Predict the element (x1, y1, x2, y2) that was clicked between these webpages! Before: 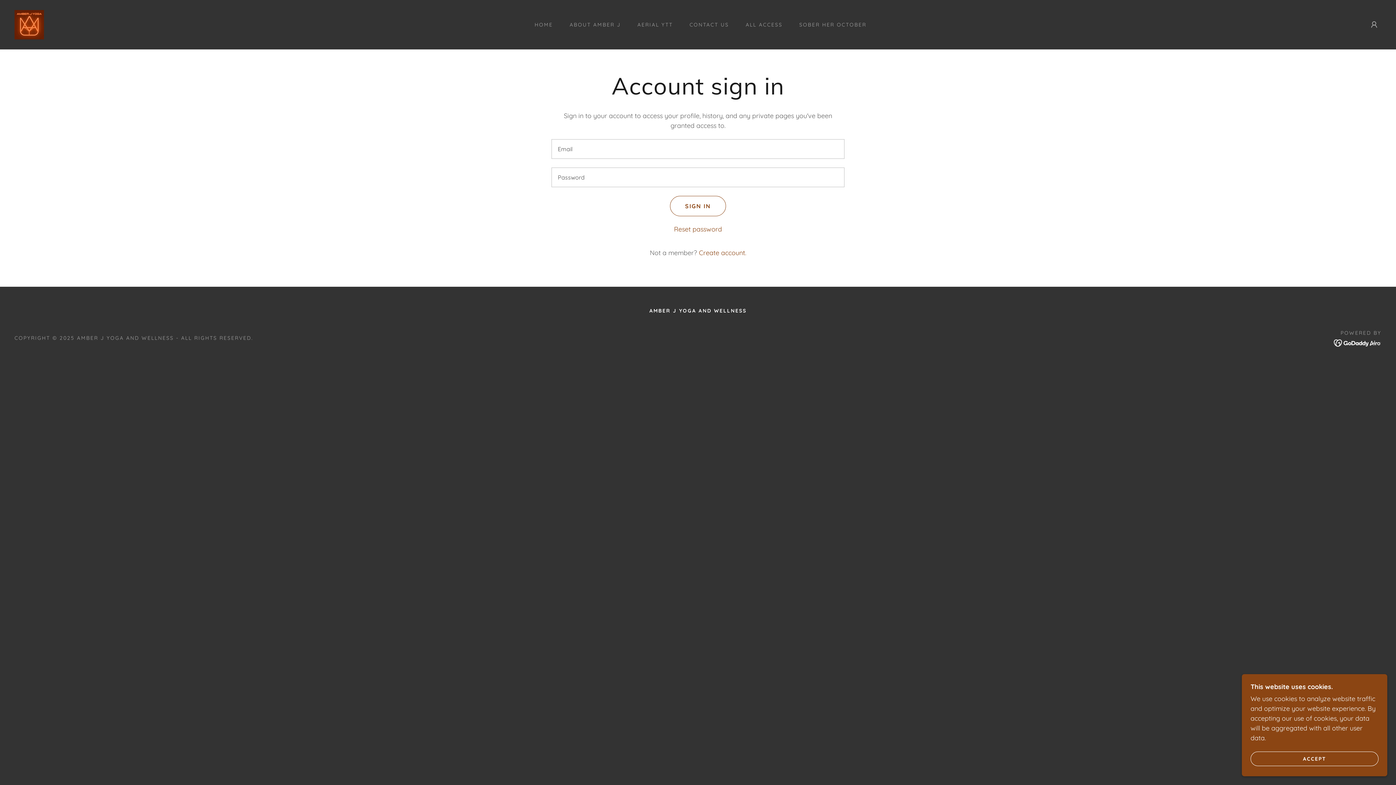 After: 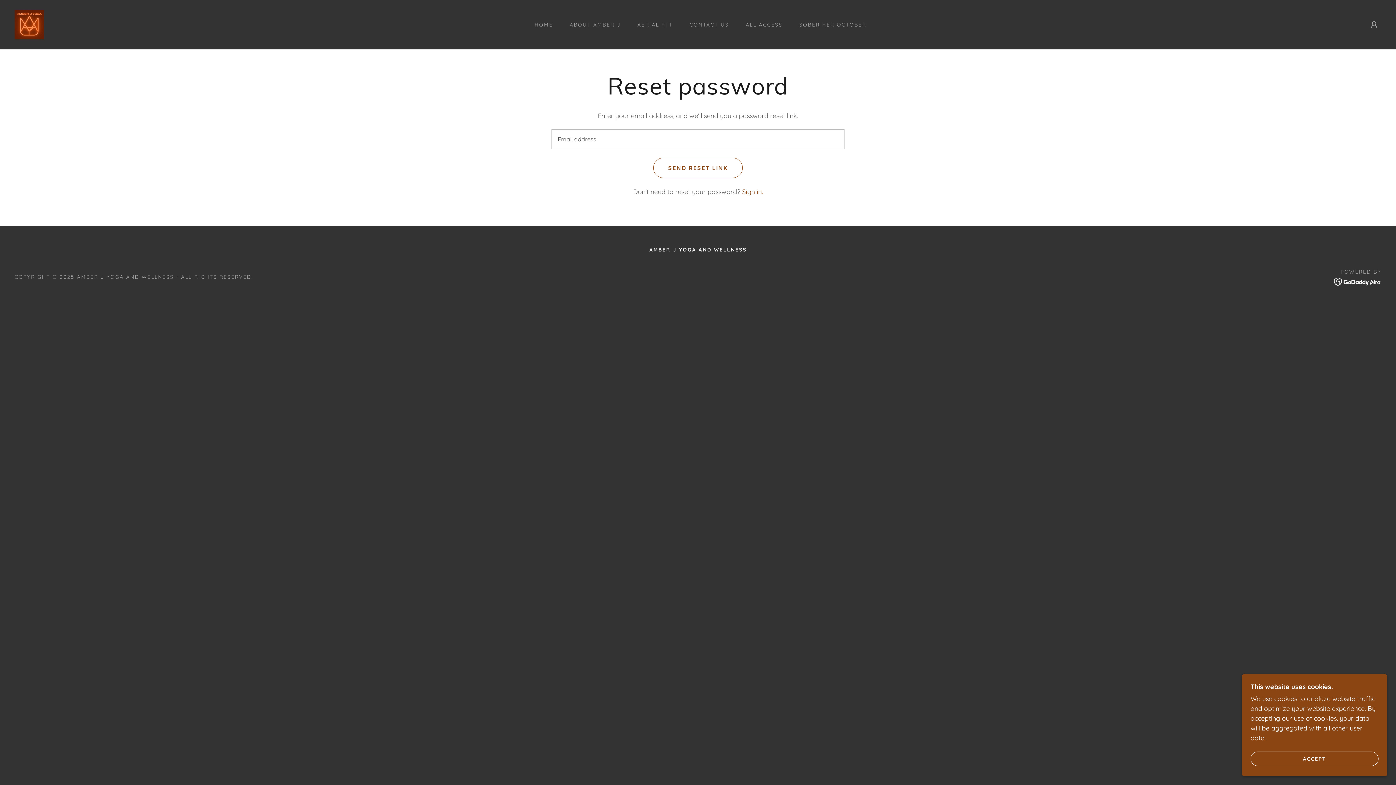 Action: bbox: (674, 225, 722, 233) label: Reset password